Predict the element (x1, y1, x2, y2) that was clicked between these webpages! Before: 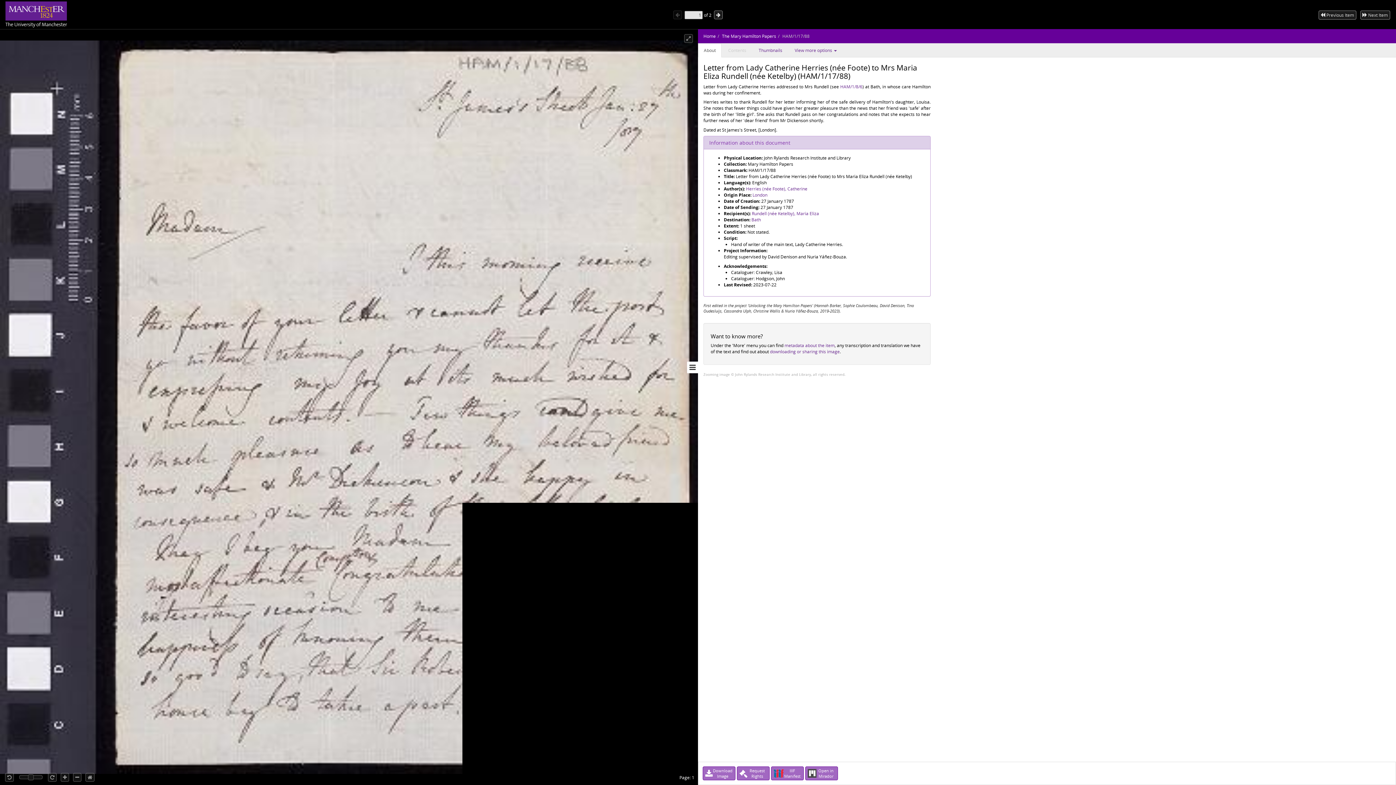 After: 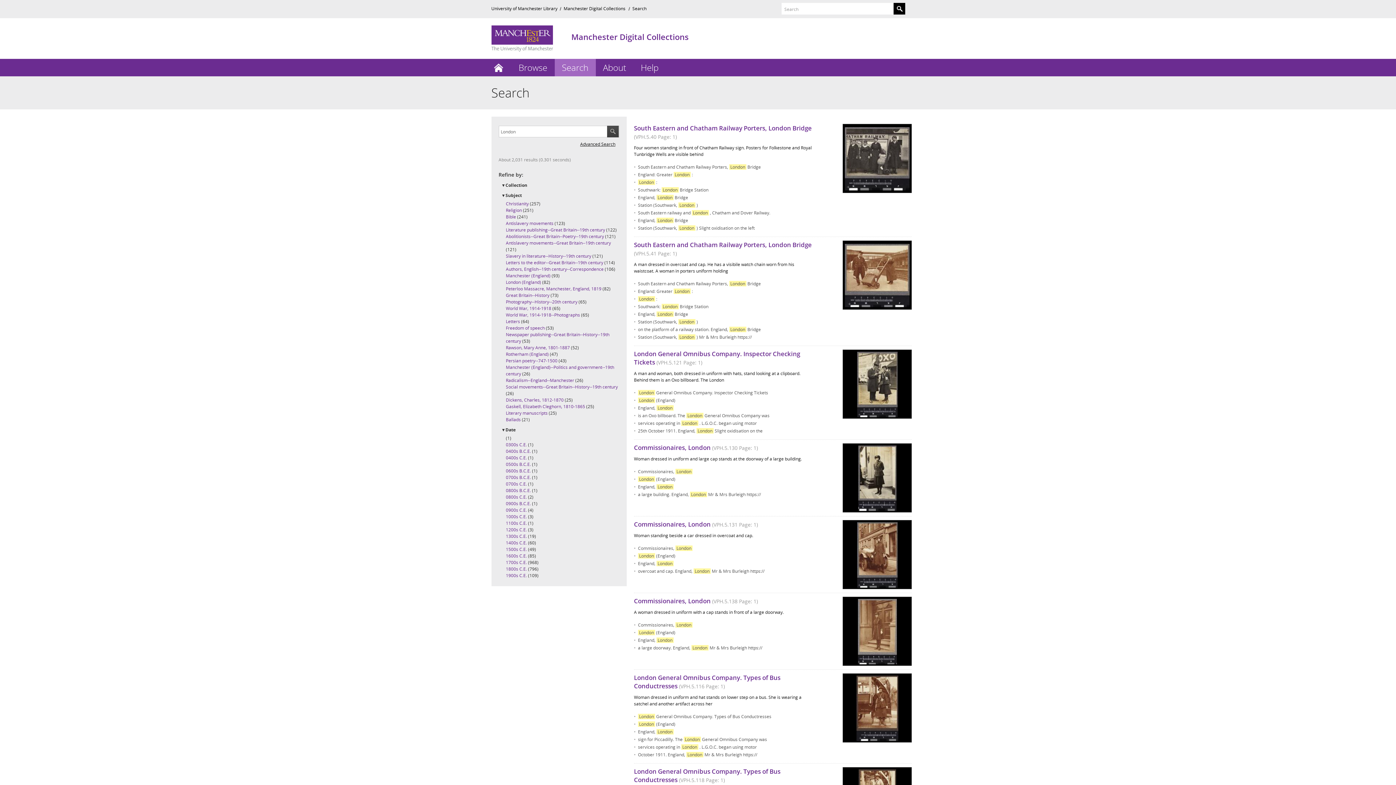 Action: bbox: (752, 192, 767, 198) label: London